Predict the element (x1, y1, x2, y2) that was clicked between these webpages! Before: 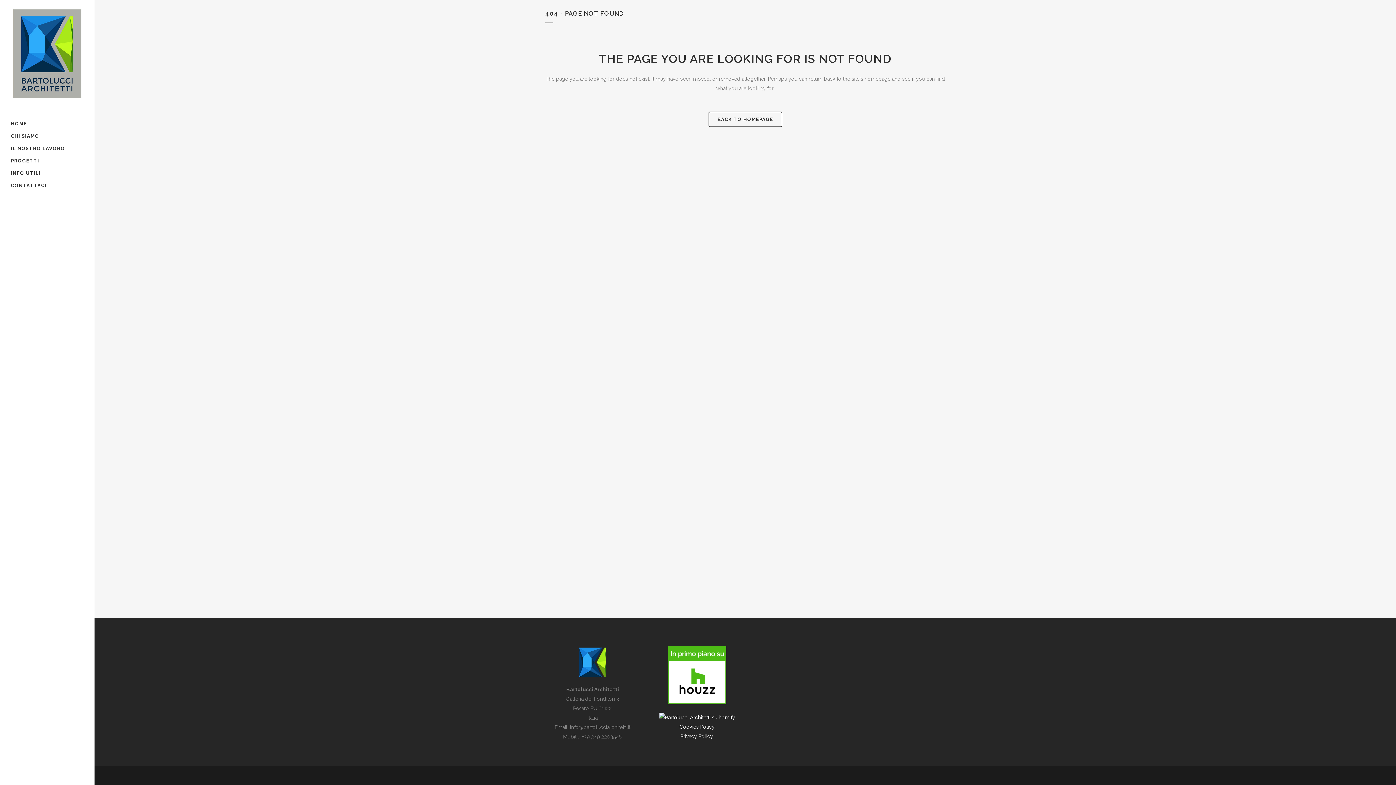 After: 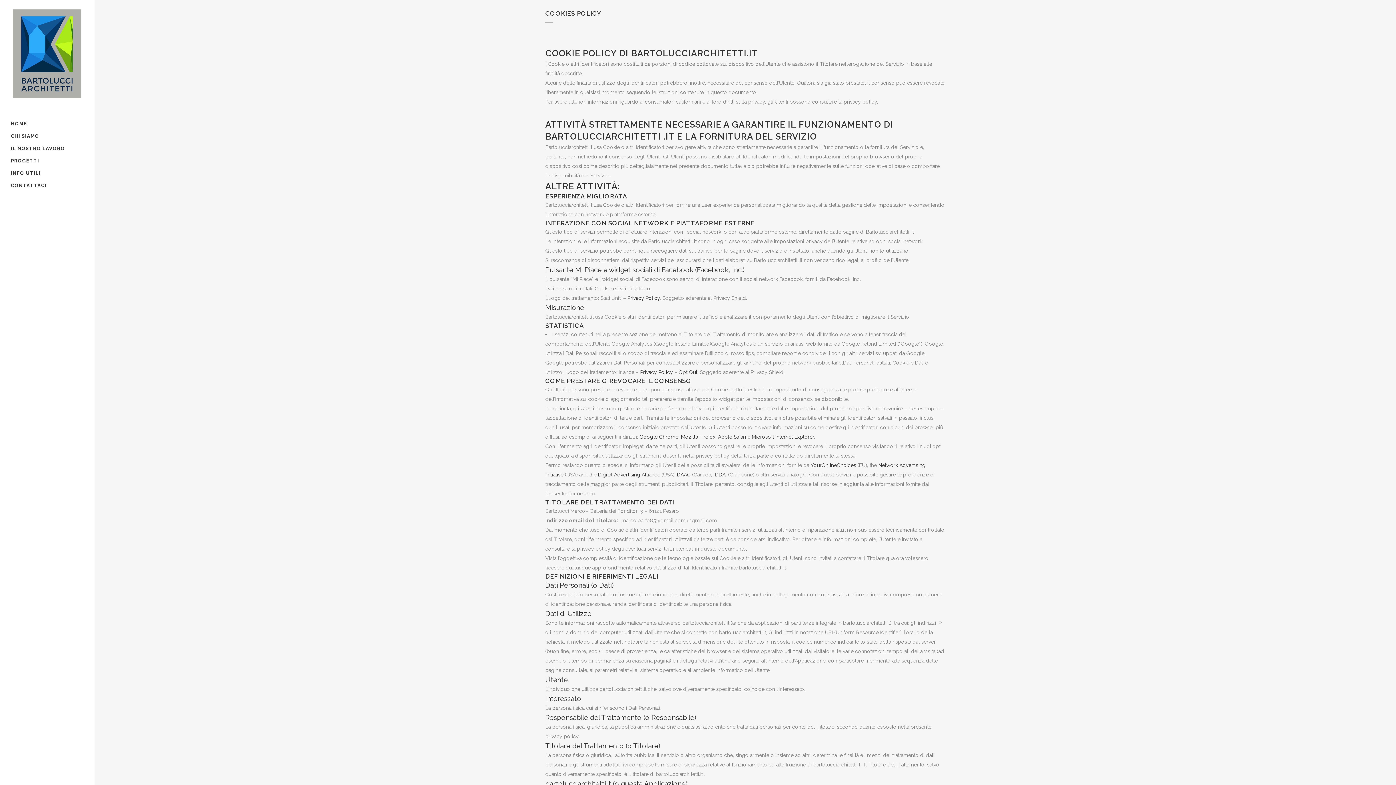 Action: label: Cookies Policy bbox: (679, 724, 714, 730)